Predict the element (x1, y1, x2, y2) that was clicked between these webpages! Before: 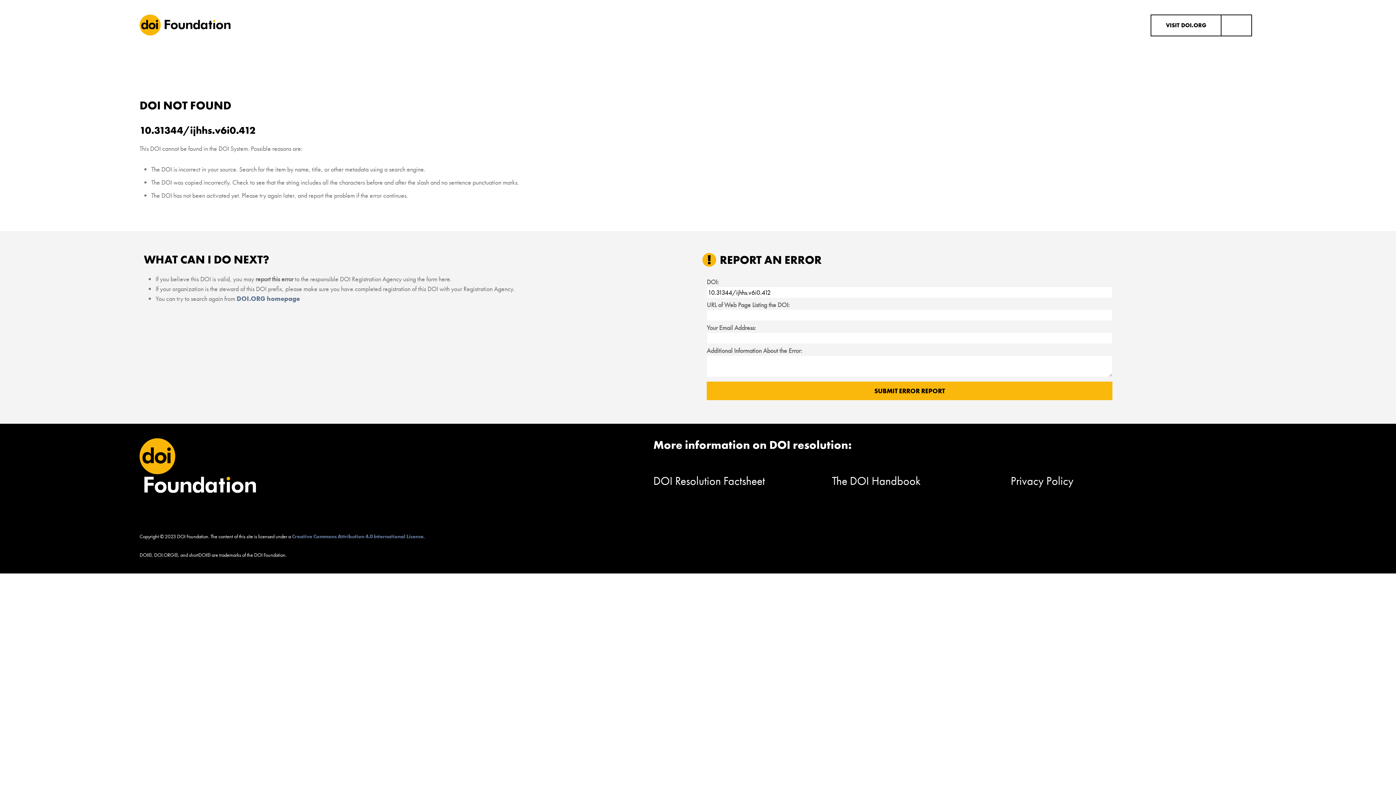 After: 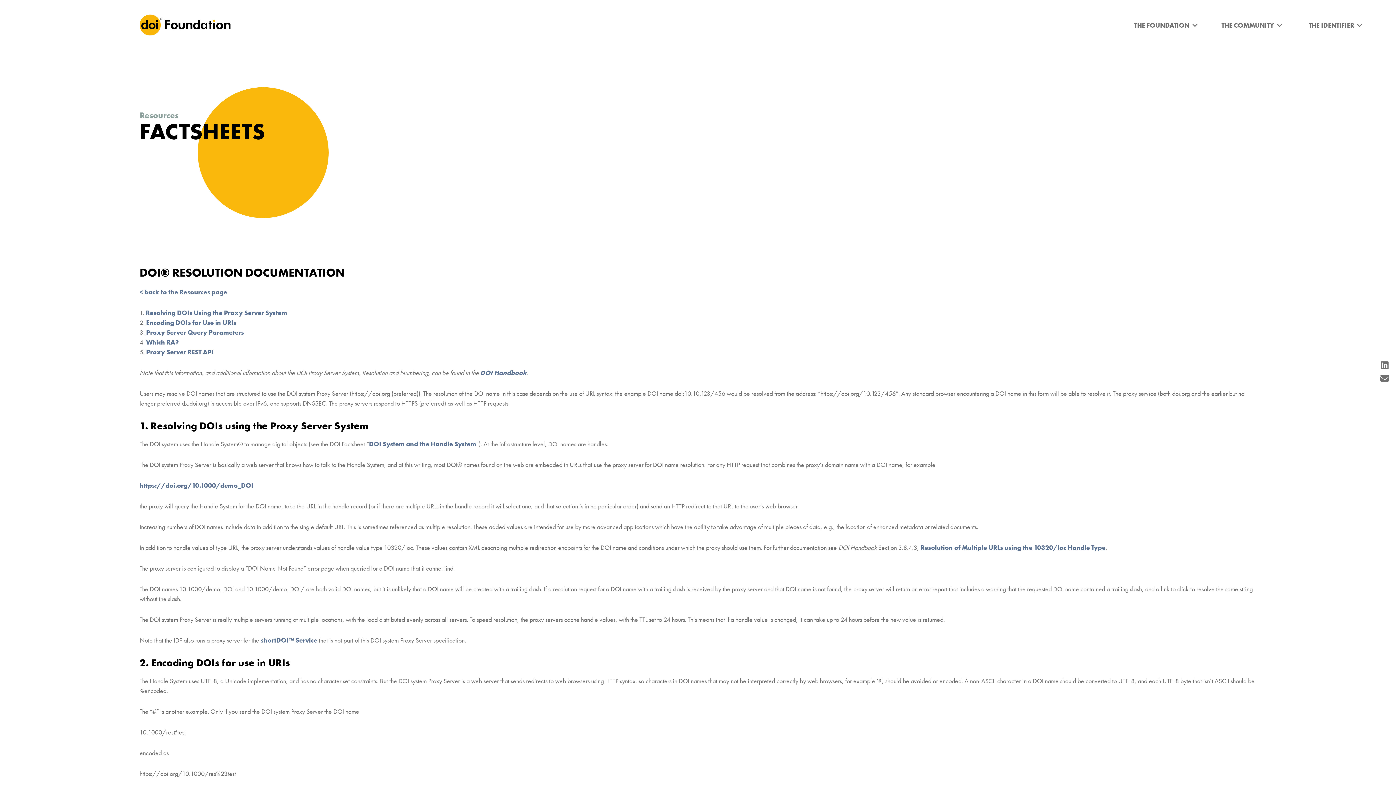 Action: label: DOI Resolution Factsheet bbox: (653, 473, 765, 488)